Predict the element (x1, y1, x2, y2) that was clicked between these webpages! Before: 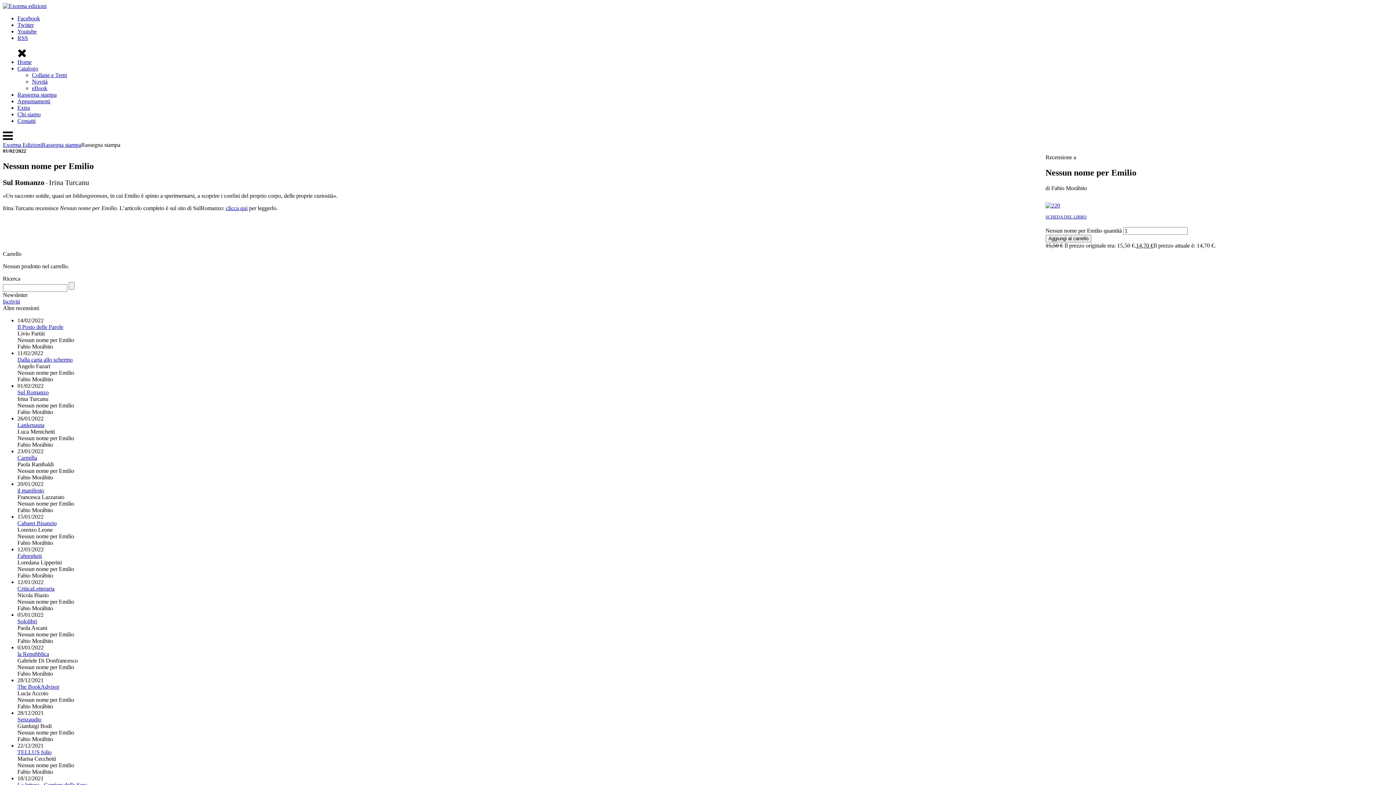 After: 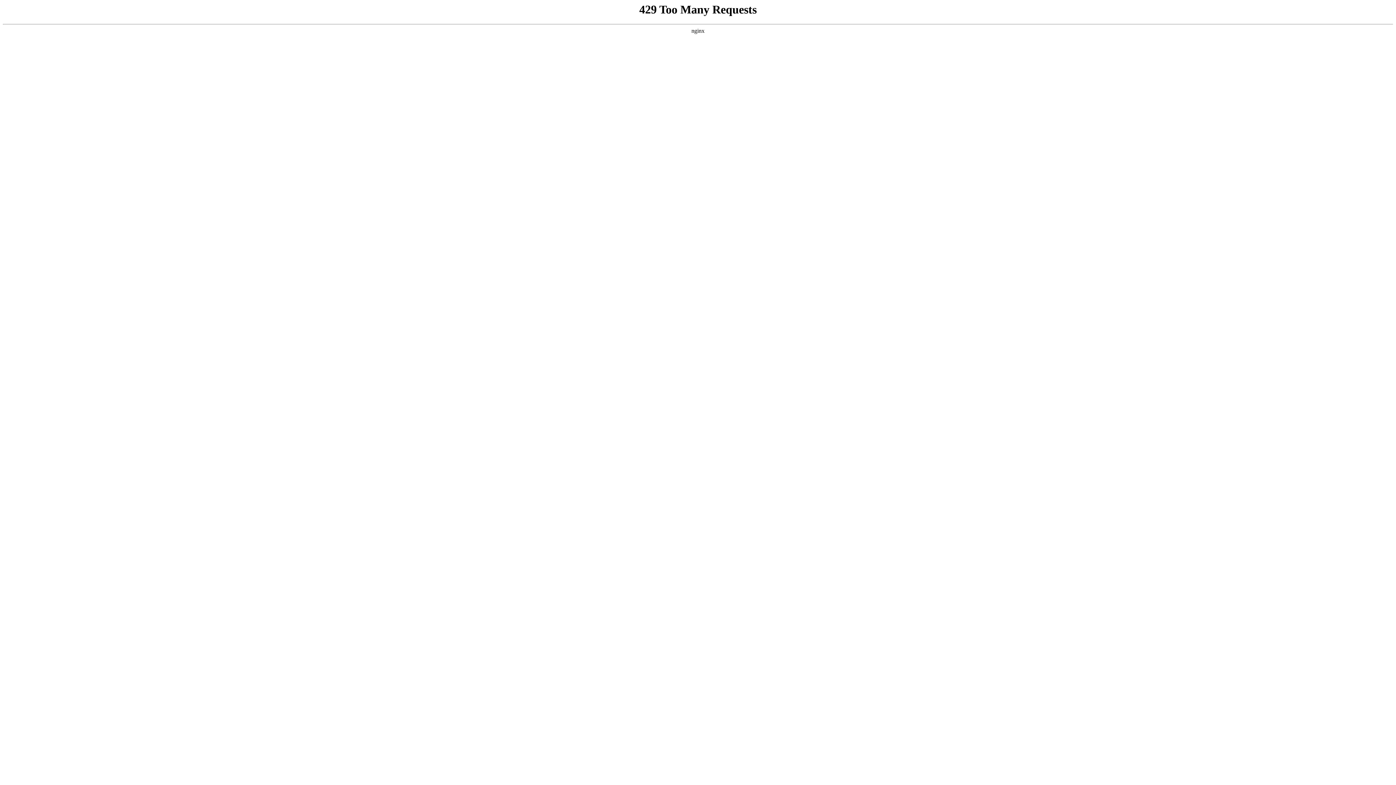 Action: bbox: (17, 585, 54, 591) label: CriticaLetteraria